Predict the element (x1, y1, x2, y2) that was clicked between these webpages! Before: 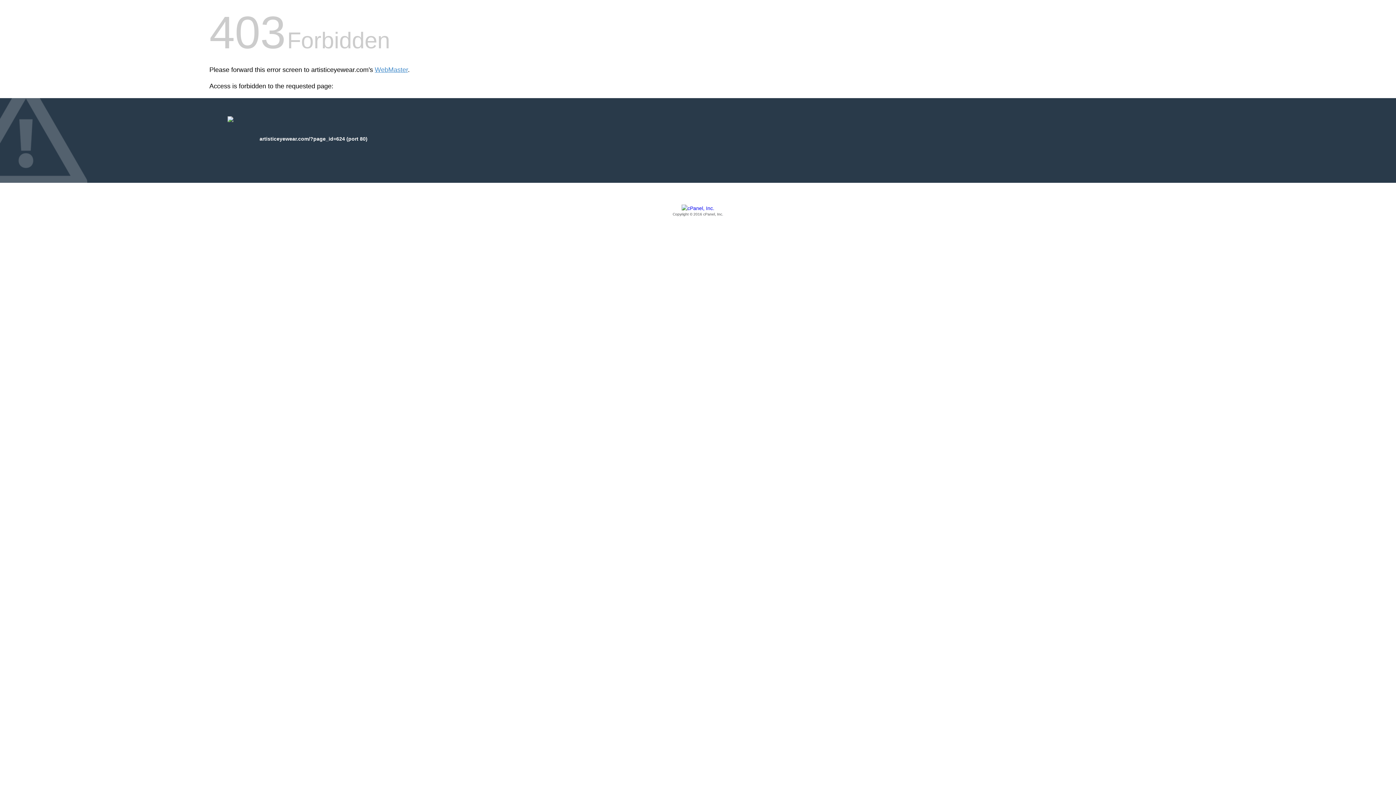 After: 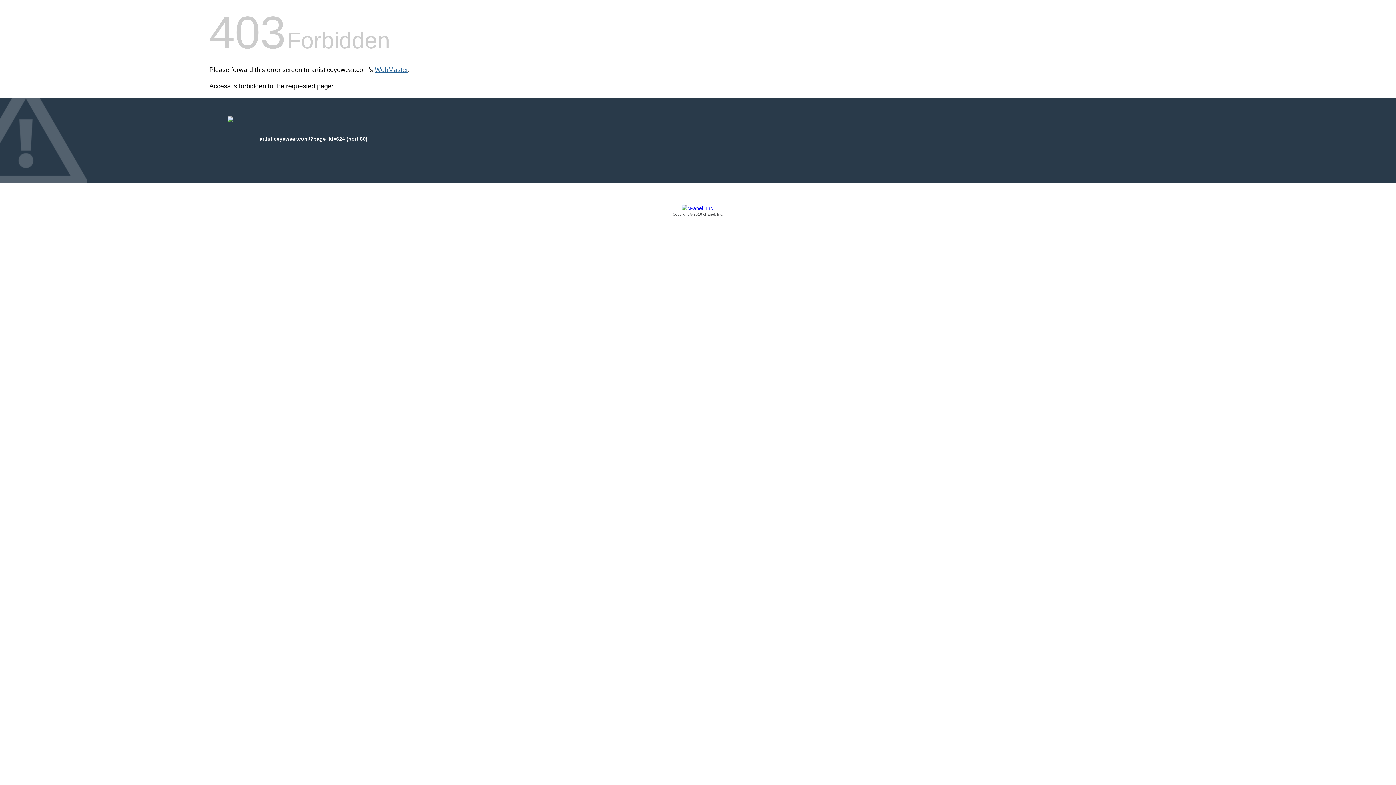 Action: label: WebMaster bbox: (374, 66, 408, 73)